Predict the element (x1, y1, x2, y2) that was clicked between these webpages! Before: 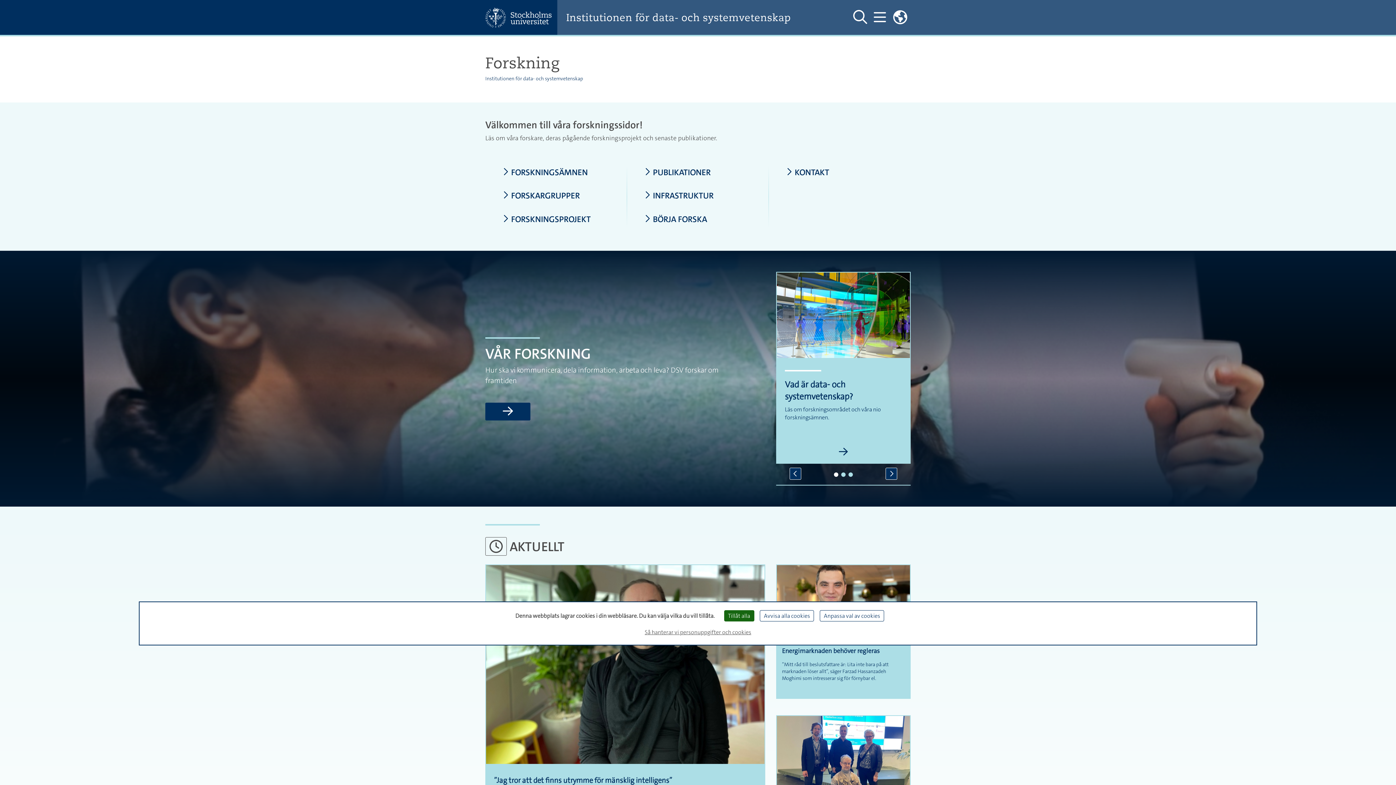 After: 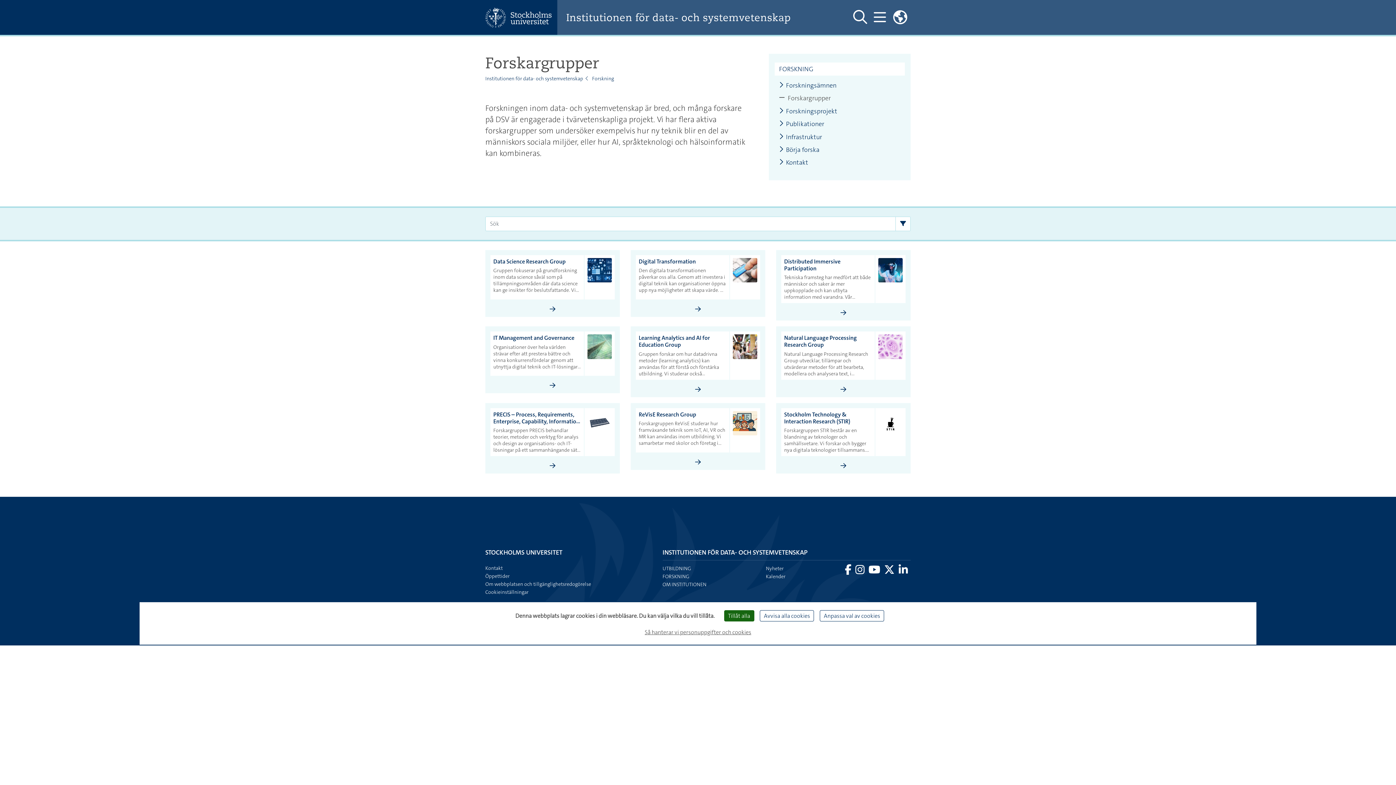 Action: label: FORSKARGRUPPER bbox: (502, 191, 609, 200)